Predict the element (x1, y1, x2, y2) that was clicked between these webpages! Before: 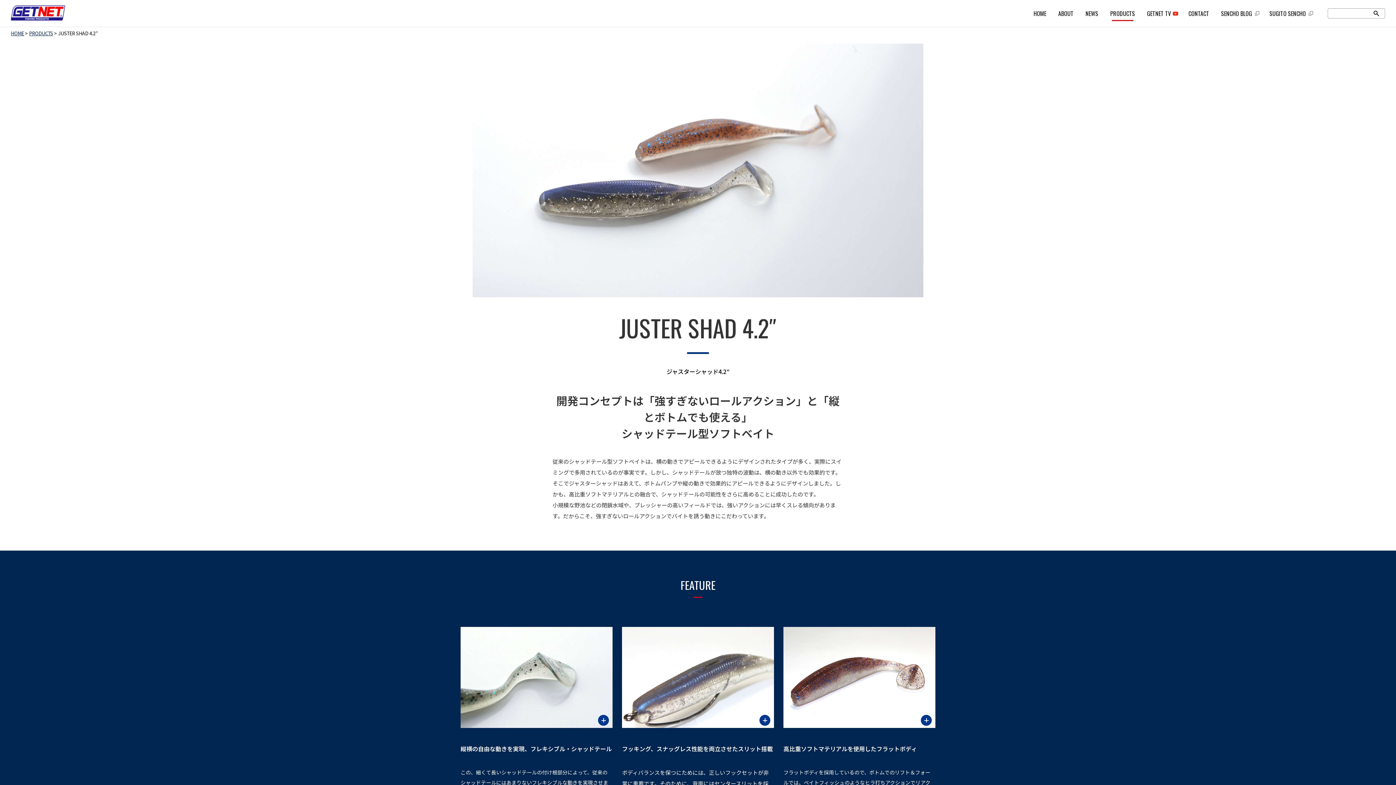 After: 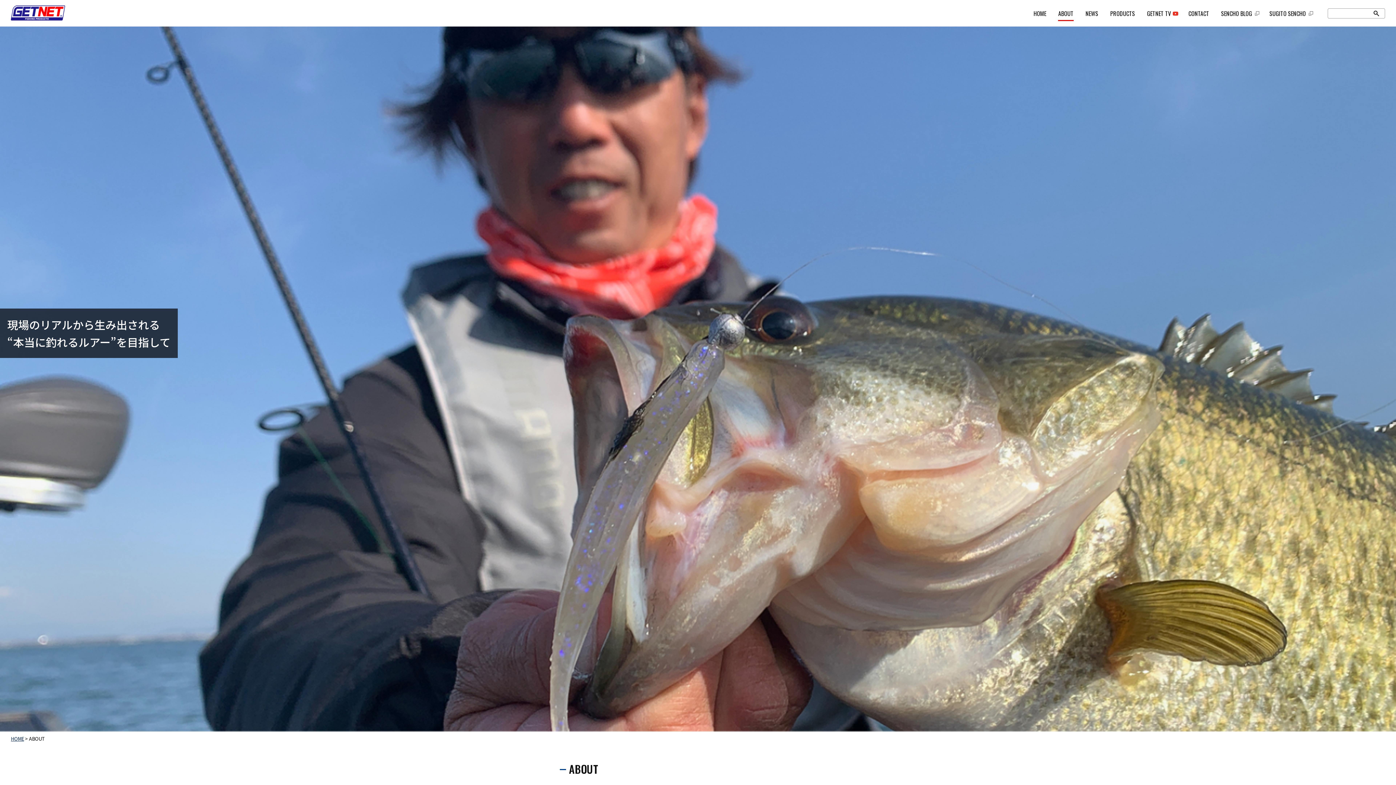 Action: bbox: (1058, 9, 1073, 17) label: ABOUT